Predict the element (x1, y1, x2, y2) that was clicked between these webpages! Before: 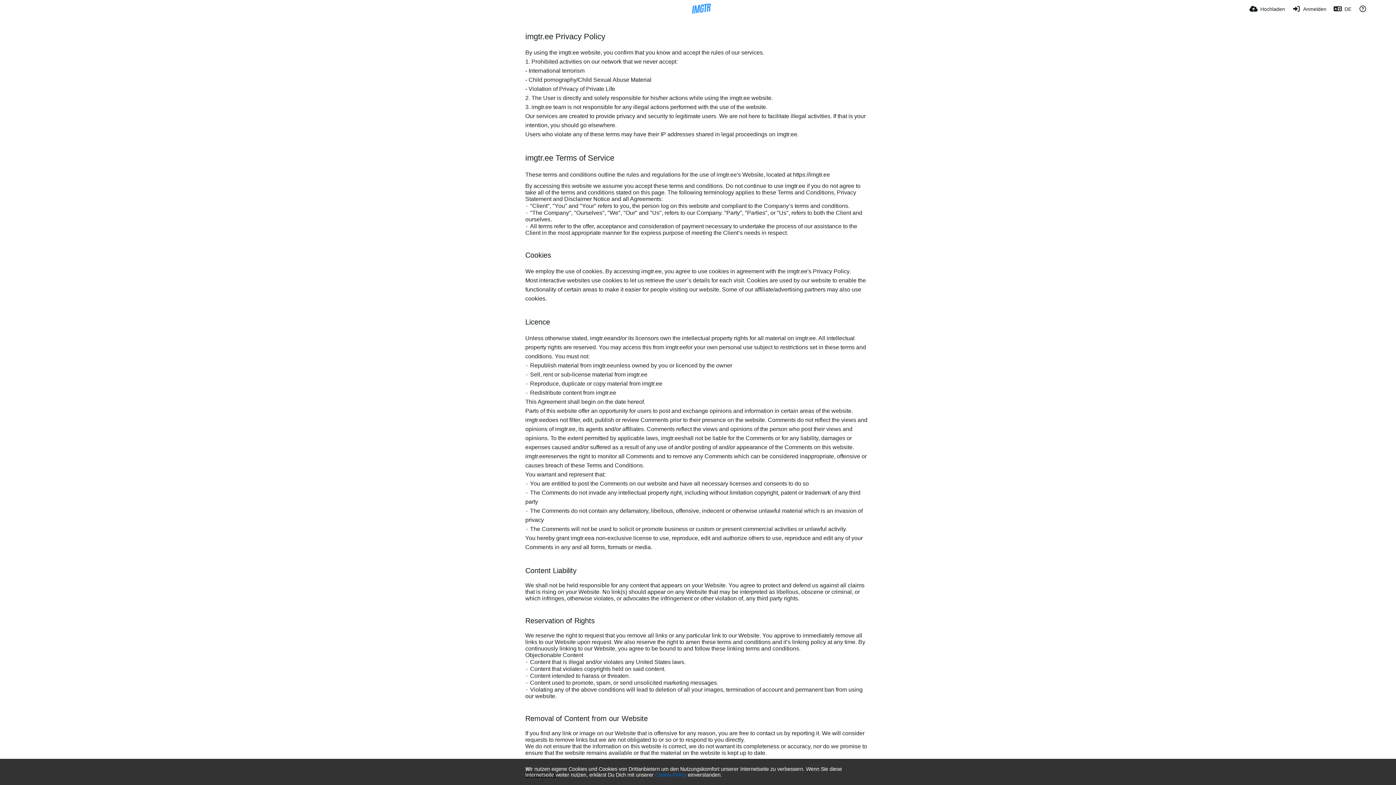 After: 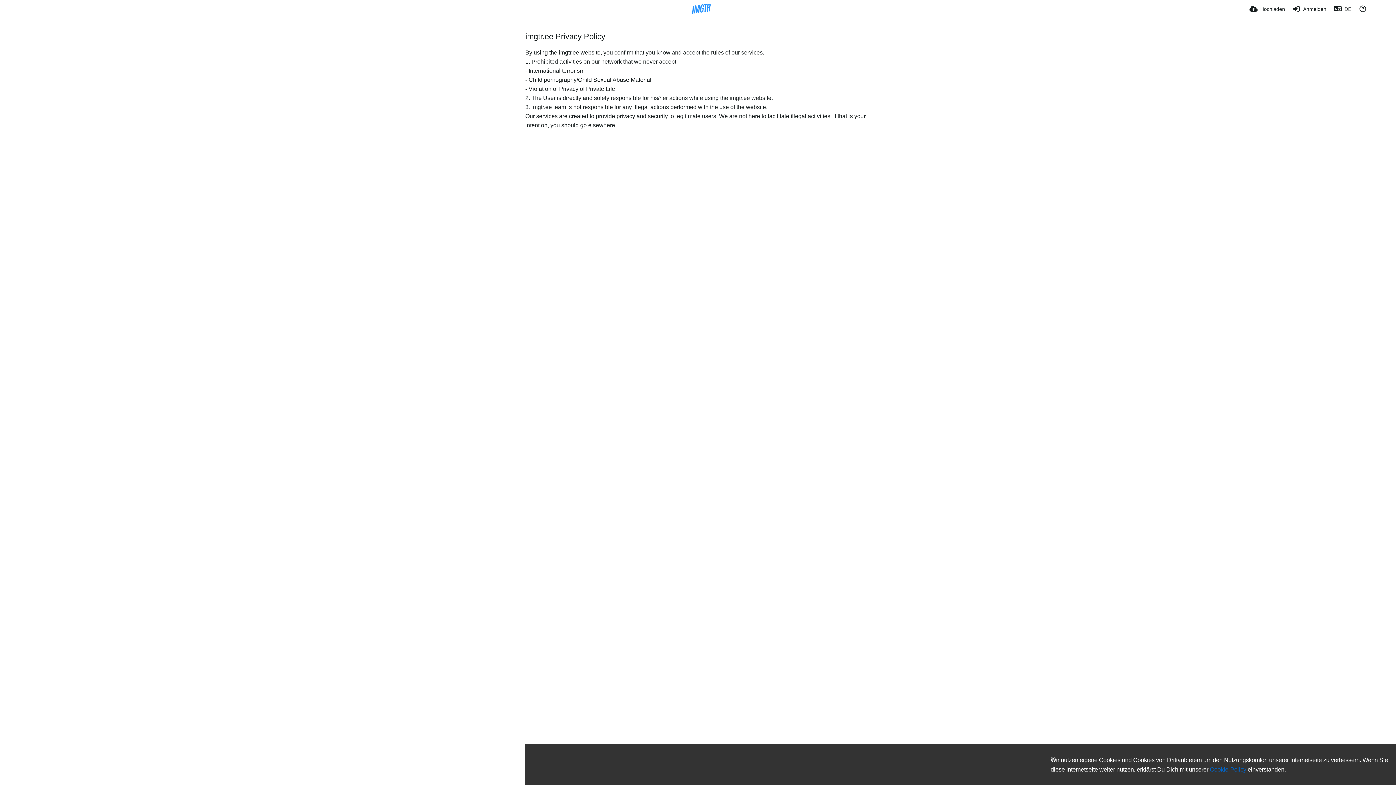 Action: bbox: (655, 772, 686, 778) label: Cookie-Policy